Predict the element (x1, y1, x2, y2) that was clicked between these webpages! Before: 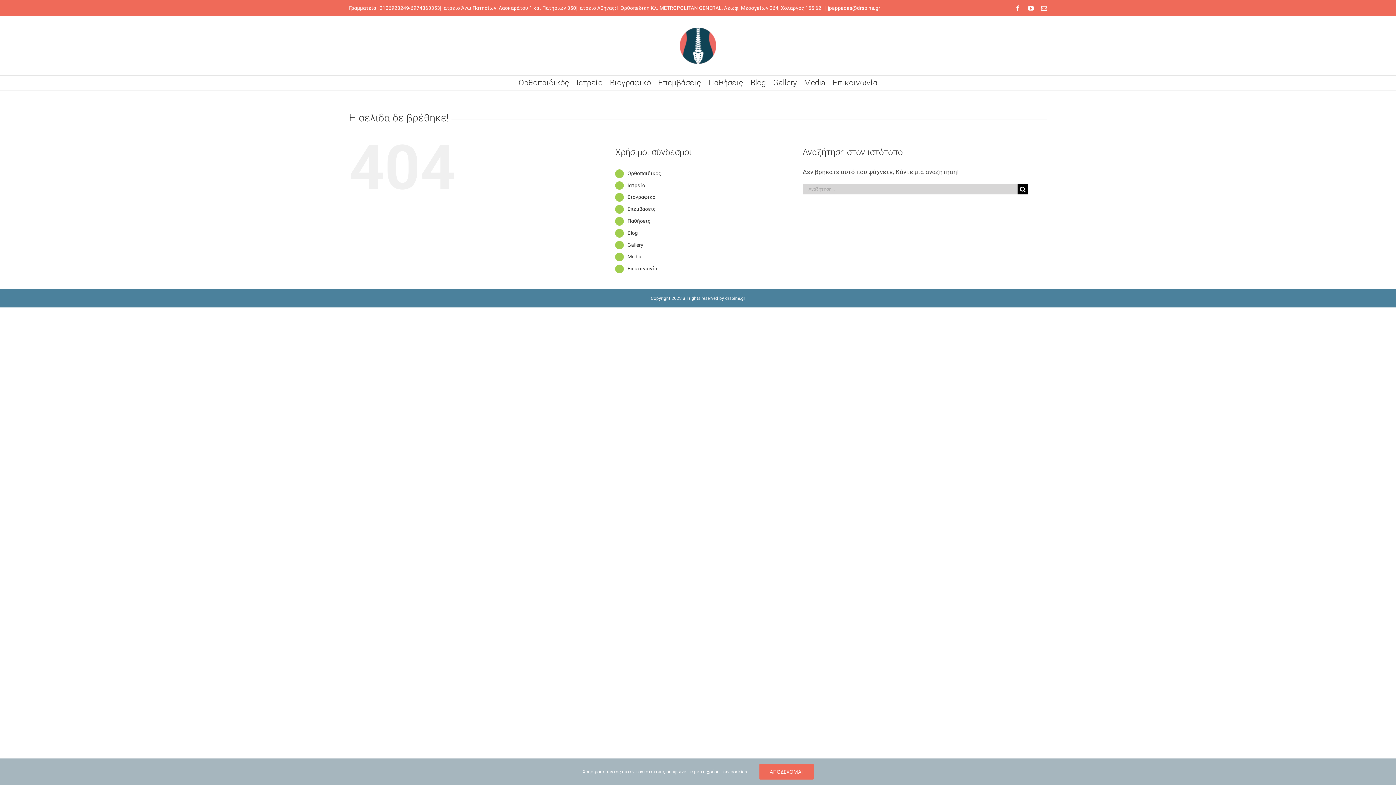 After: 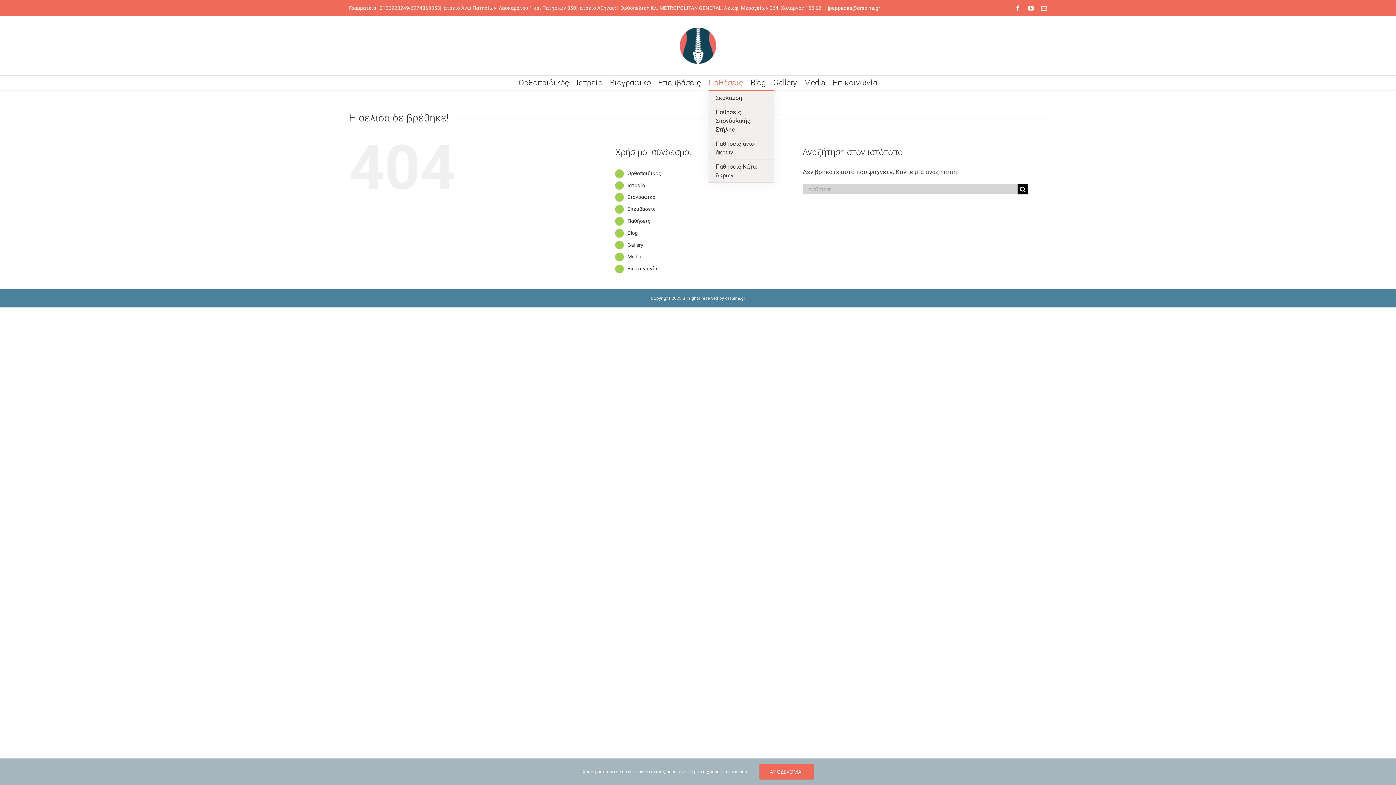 Action: bbox: (708, 75, 743, 90) label: Παθήσεις